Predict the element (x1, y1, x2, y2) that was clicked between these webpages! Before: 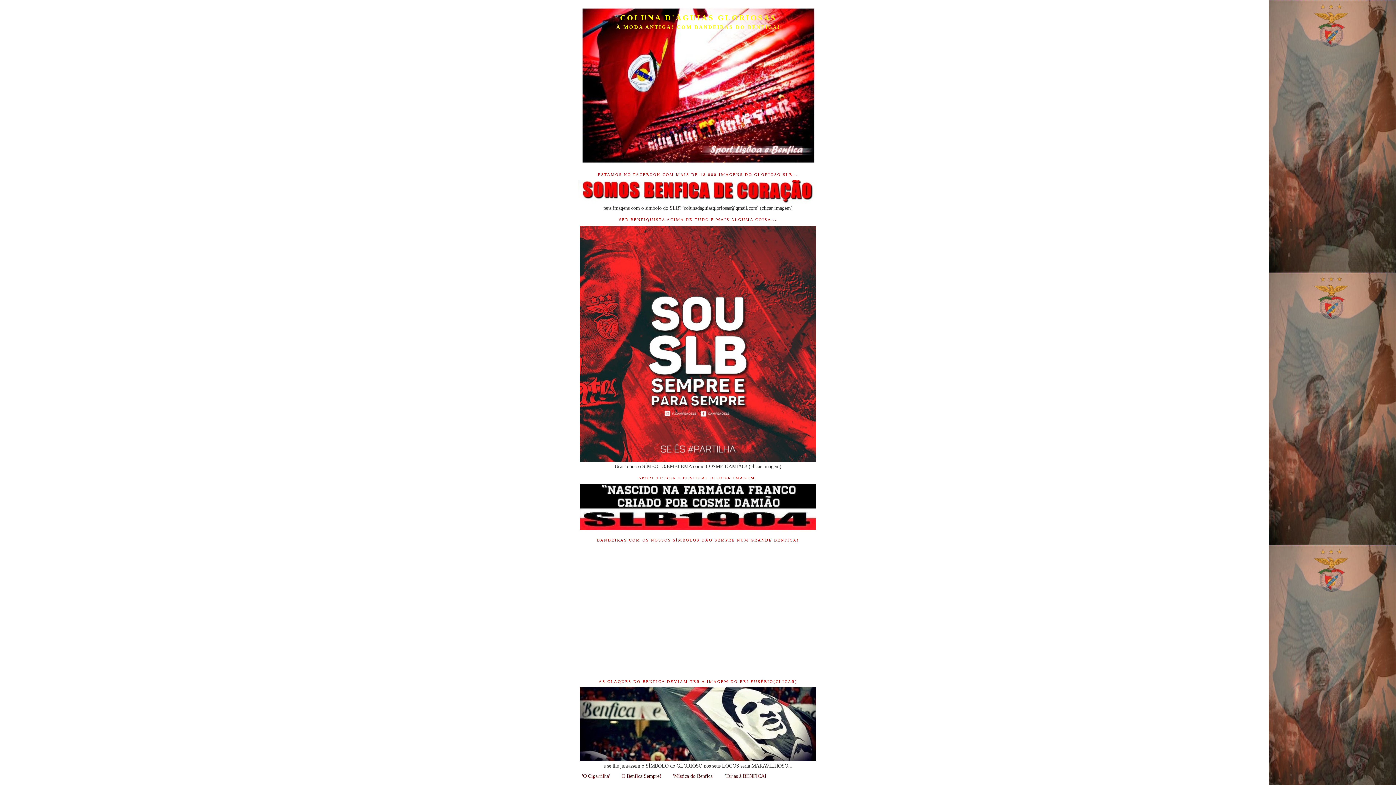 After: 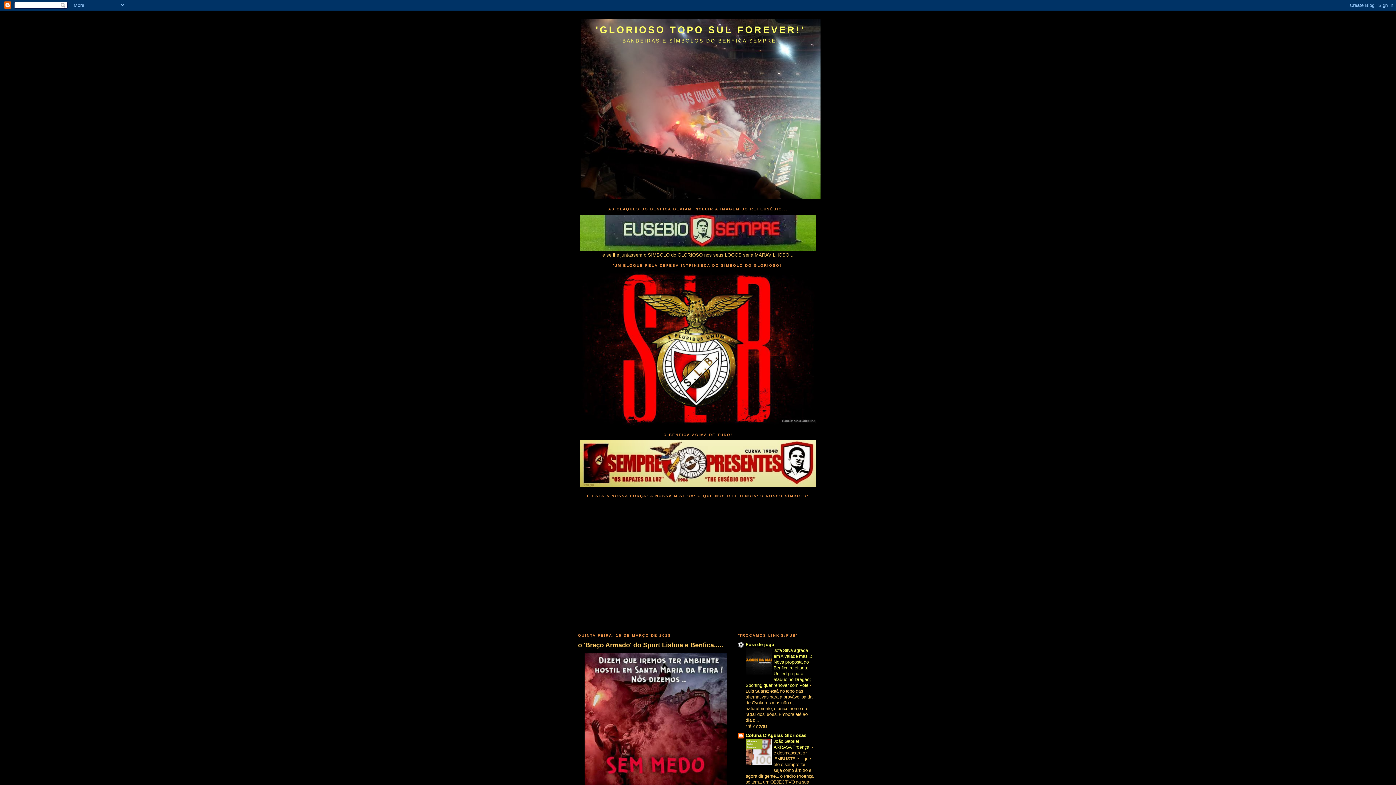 Action: bbox: (580, 757, 816, 762)